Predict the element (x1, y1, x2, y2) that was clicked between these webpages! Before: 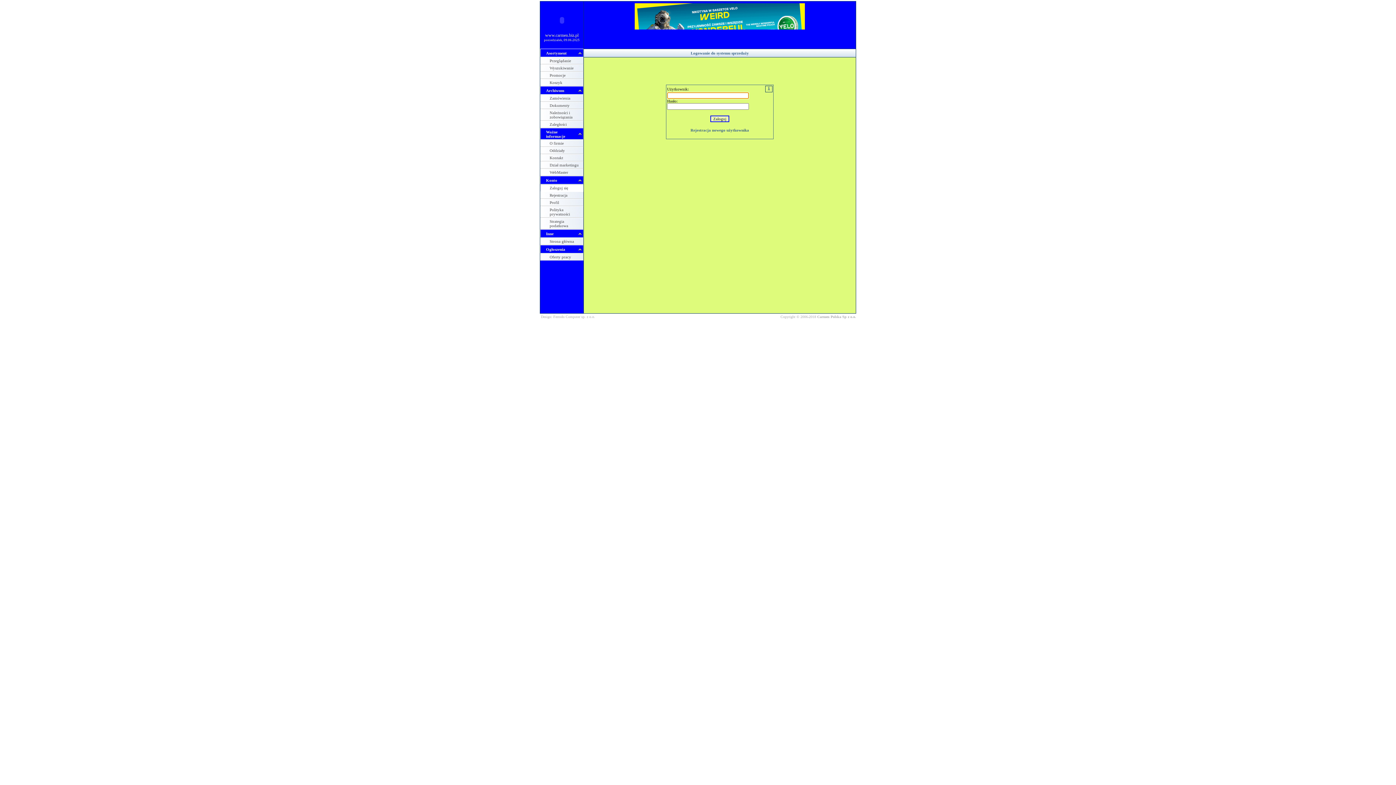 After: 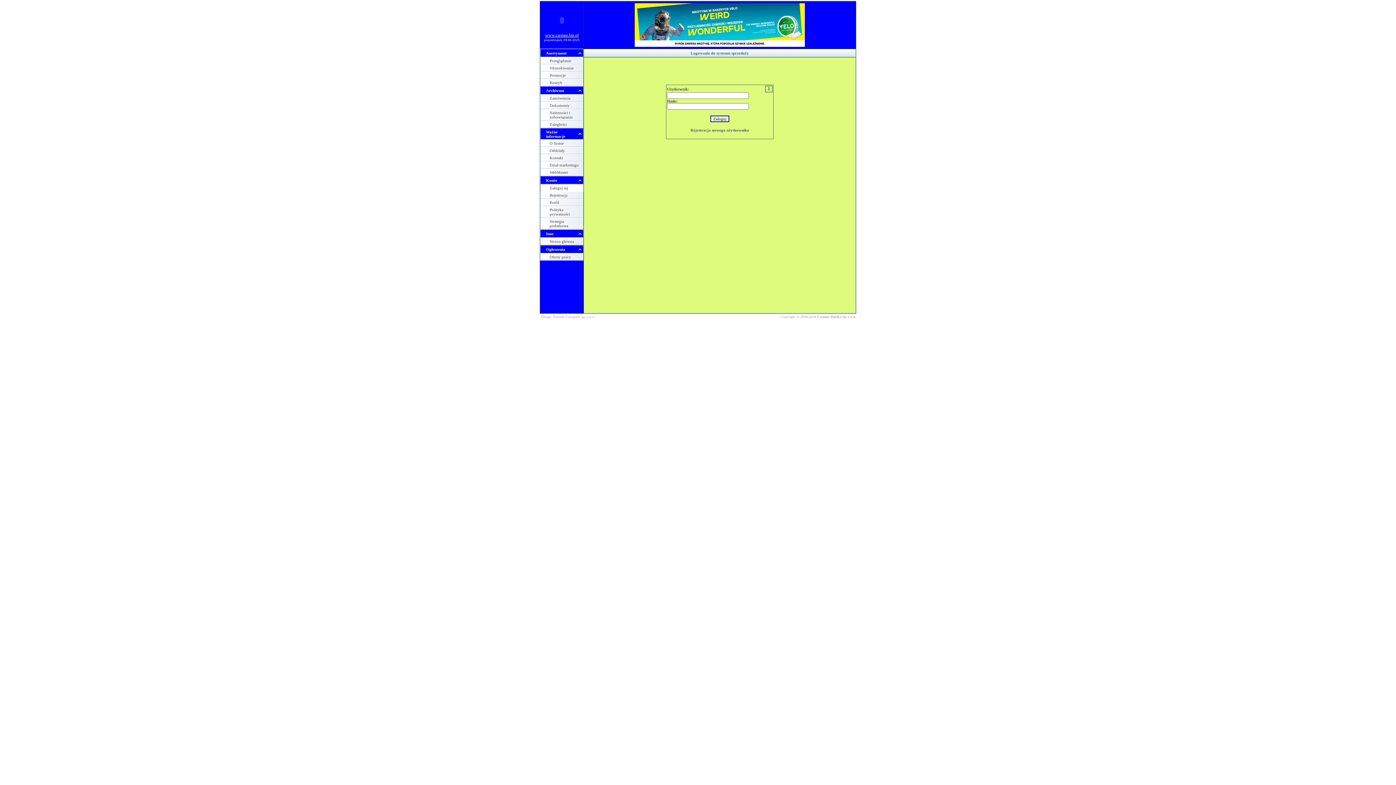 Action: label: www.carmen.biz.pl bbox: (545, 32, 578, 37)